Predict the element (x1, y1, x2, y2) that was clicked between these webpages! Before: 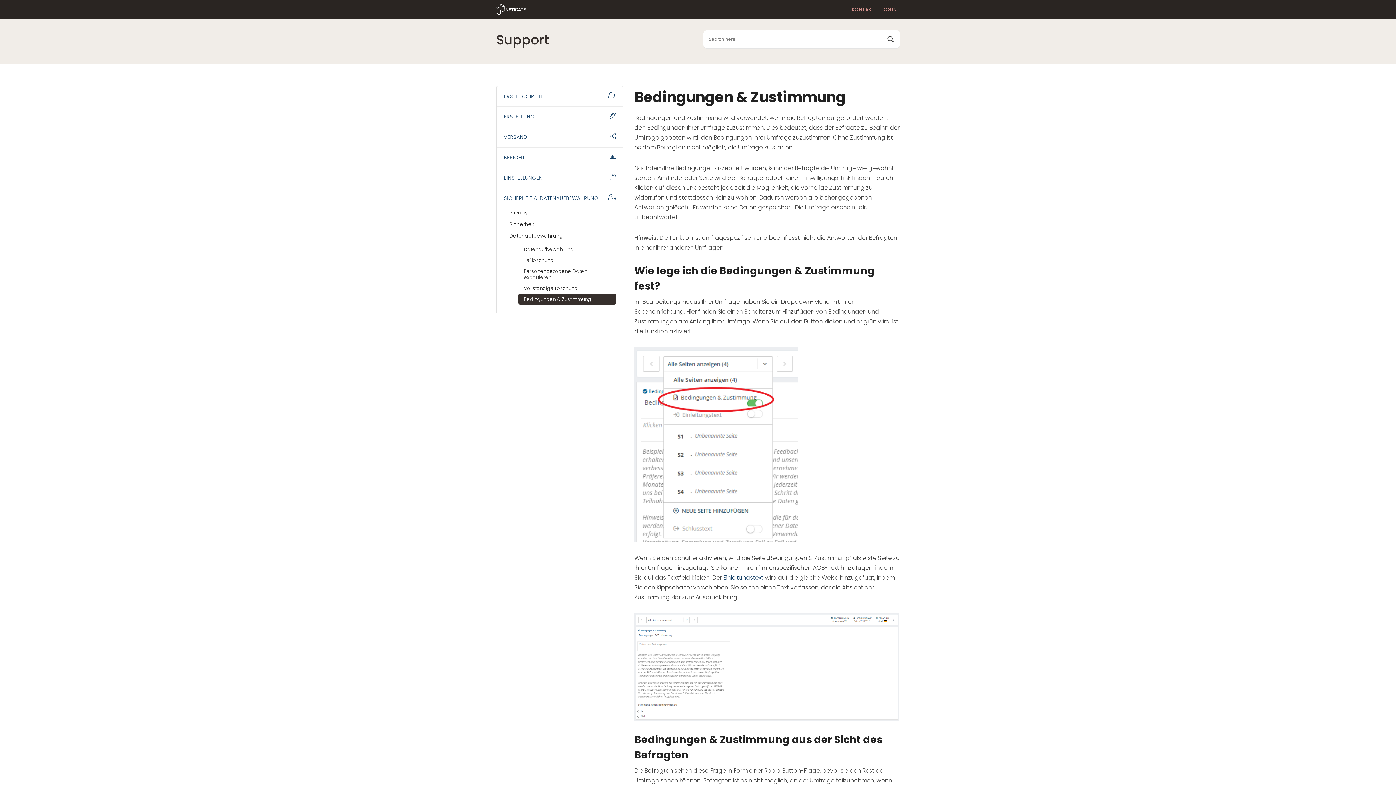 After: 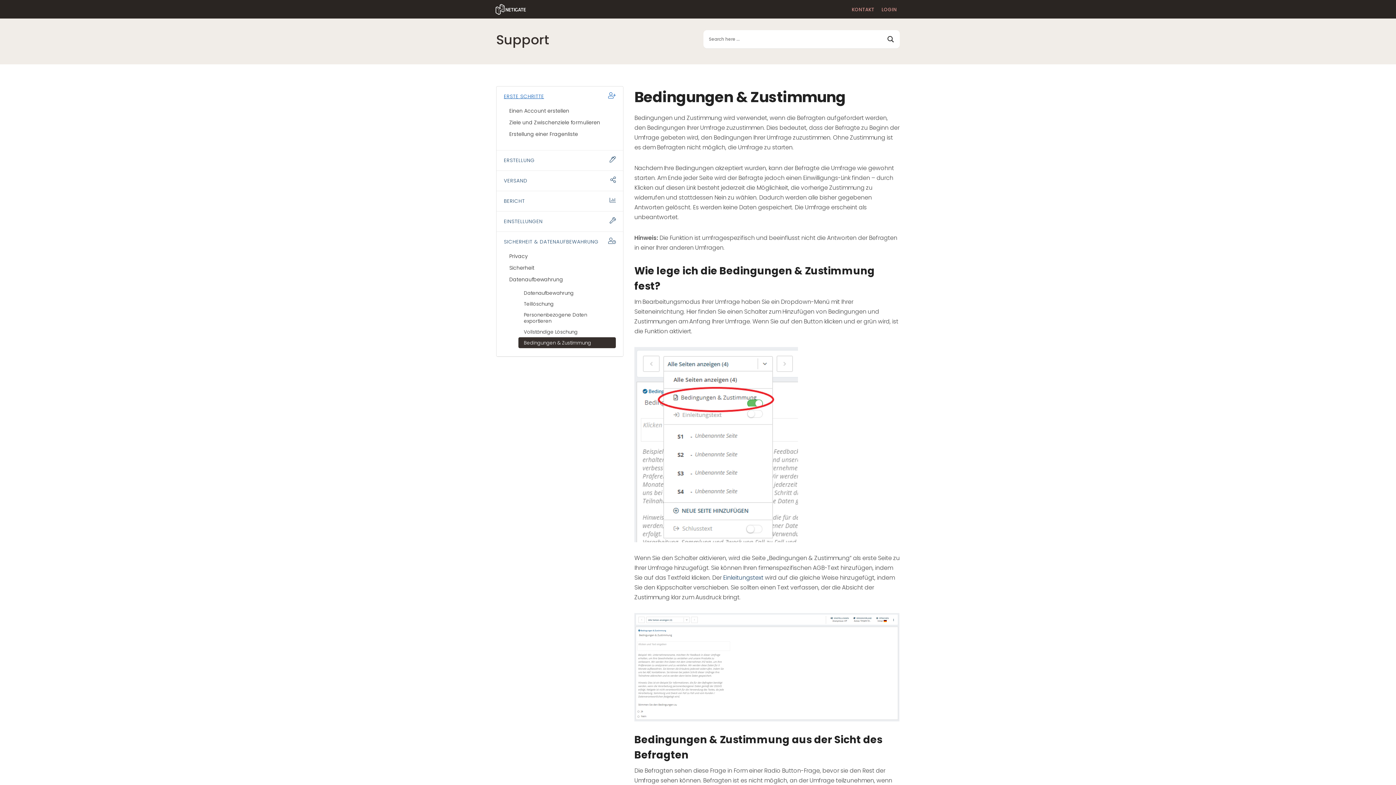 Action: bbox: (504, 92, 615, 100) label: ERSTE SCHRITTE